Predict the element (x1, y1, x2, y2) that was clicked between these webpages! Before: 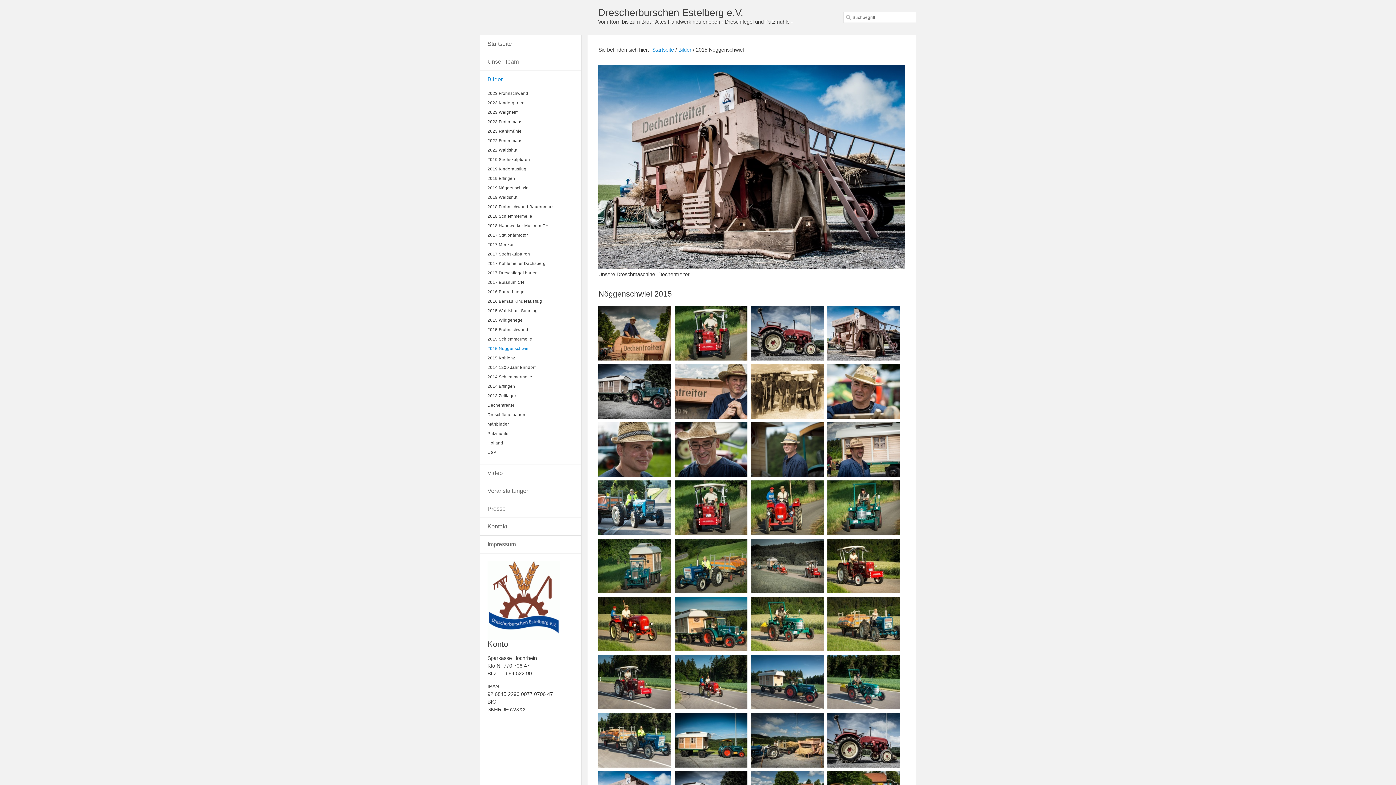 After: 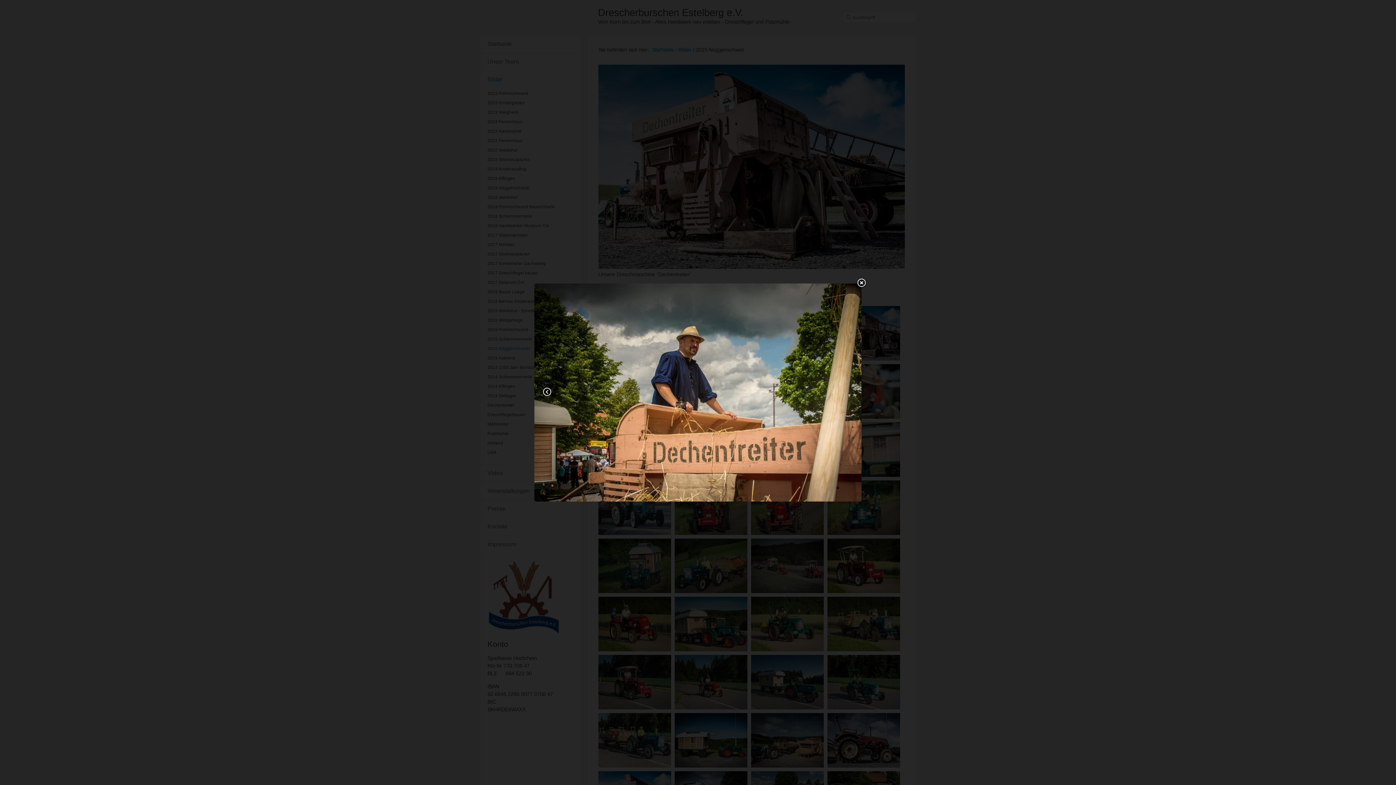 Action: bbox: (598, 306, 671, 360)